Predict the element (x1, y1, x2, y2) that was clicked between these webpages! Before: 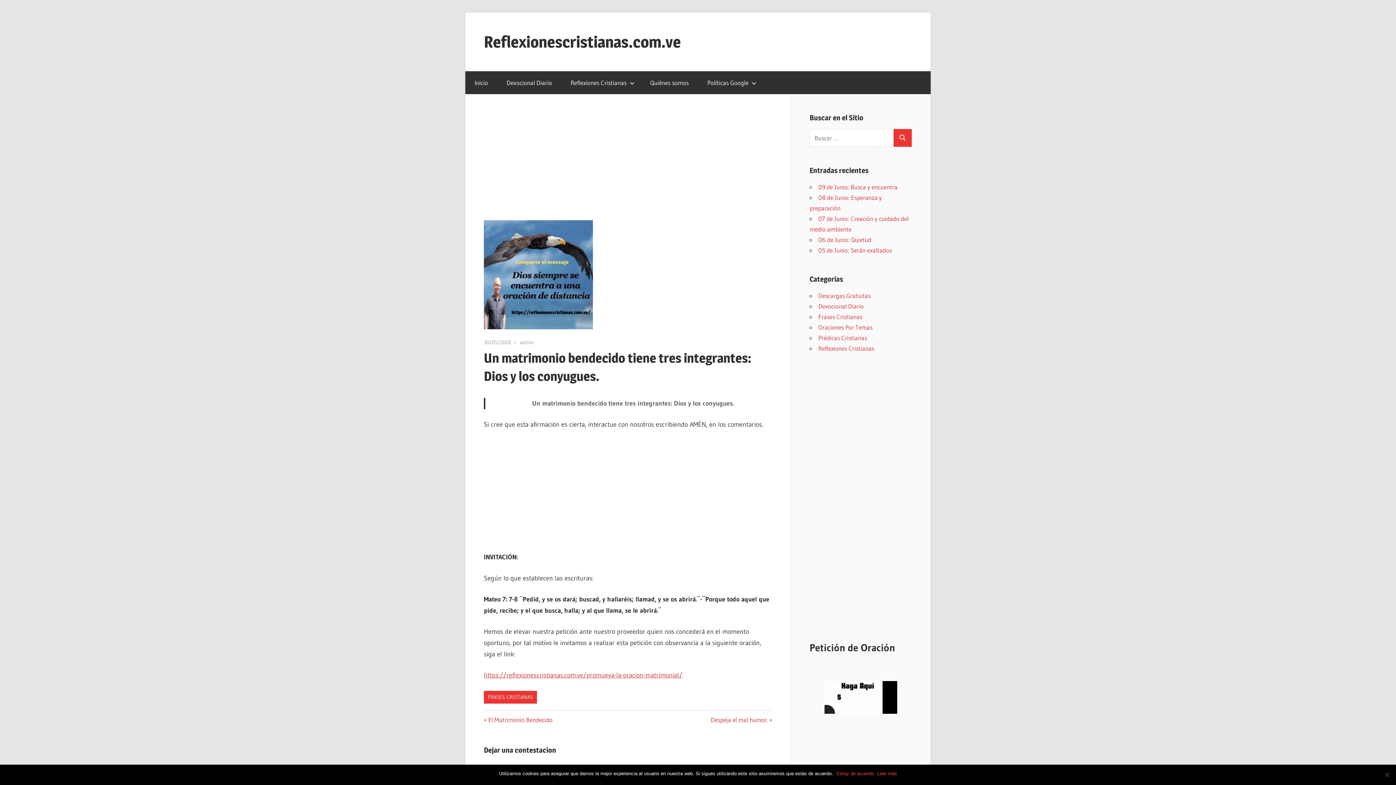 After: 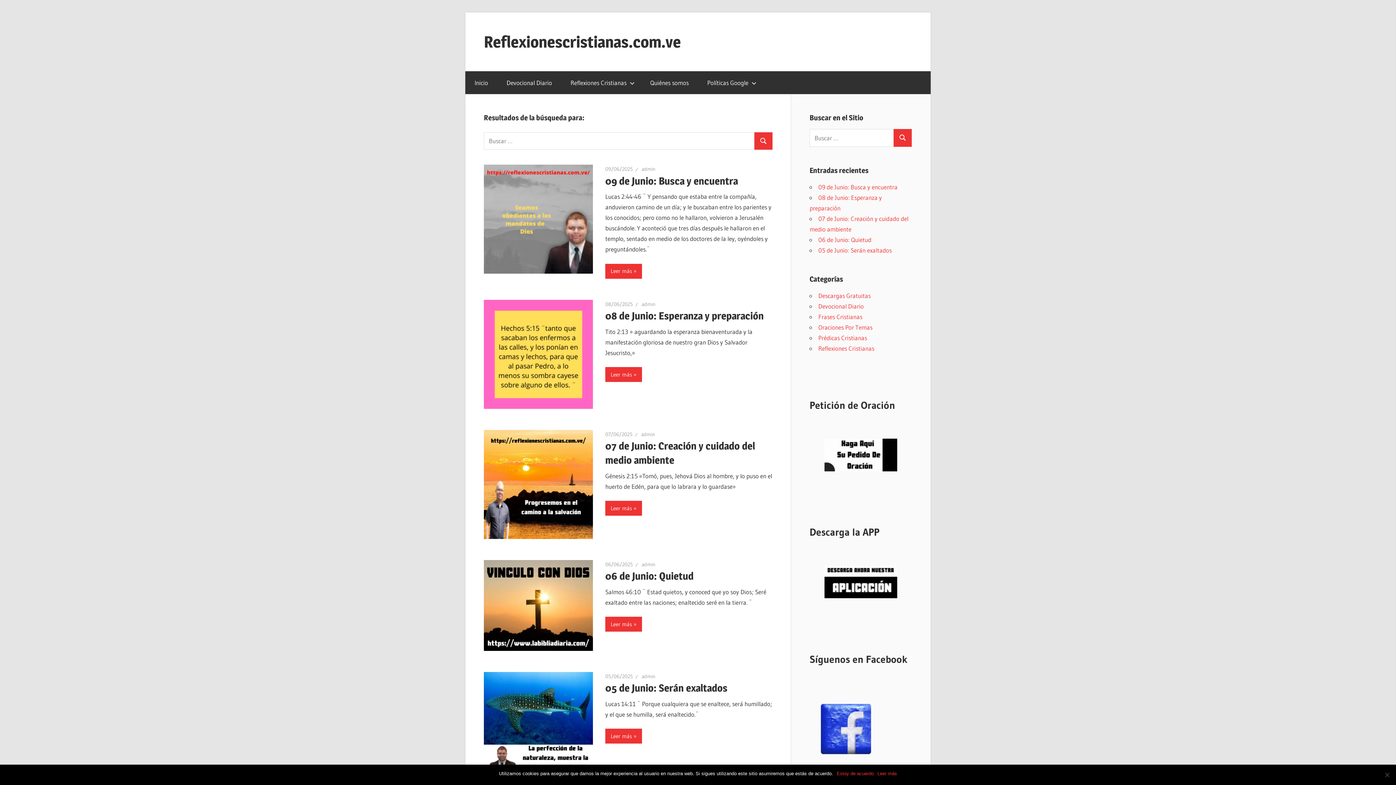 Action: label: Buscar bbox: (893, 129, 912, 146)